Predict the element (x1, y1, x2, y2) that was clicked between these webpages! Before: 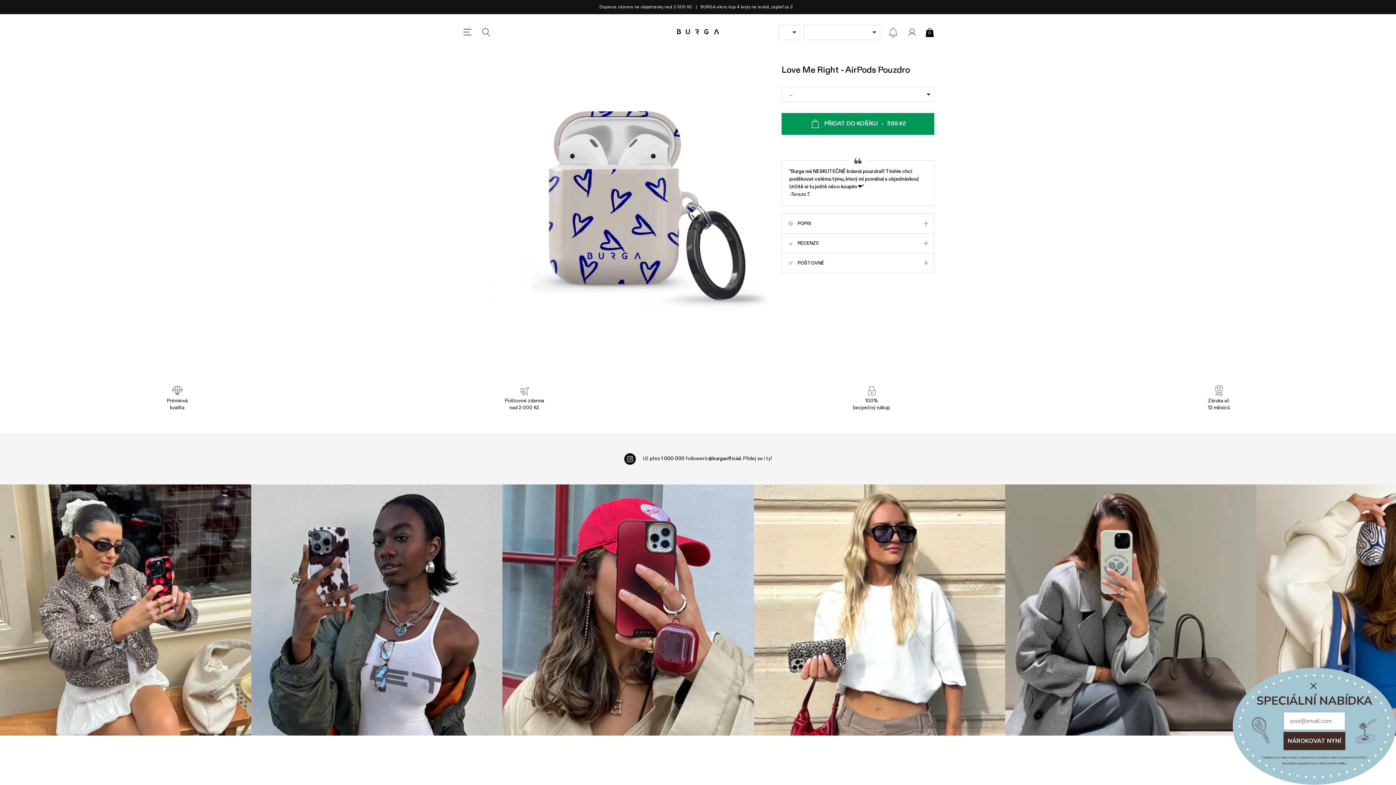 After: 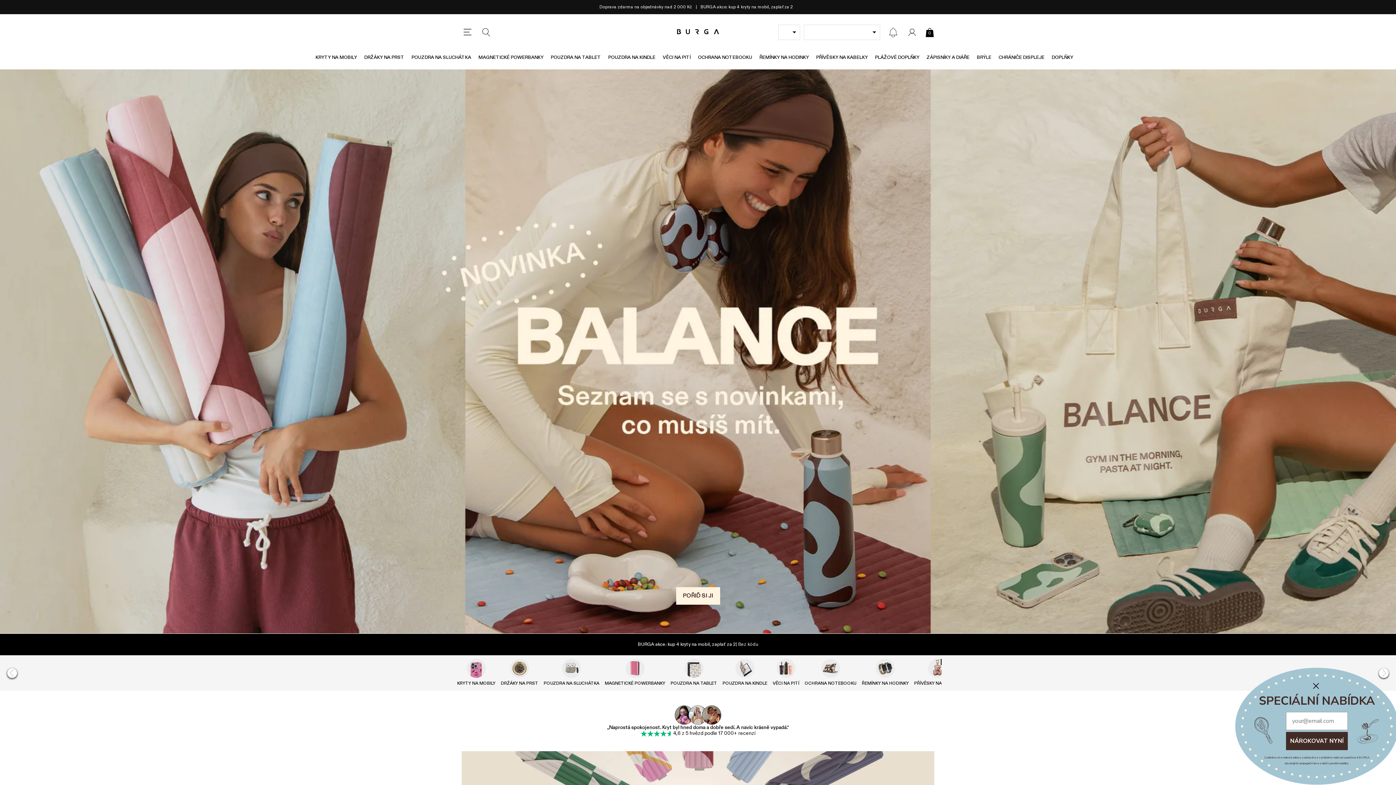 Action: bbox: (677, 29, 719, 35) label: Home